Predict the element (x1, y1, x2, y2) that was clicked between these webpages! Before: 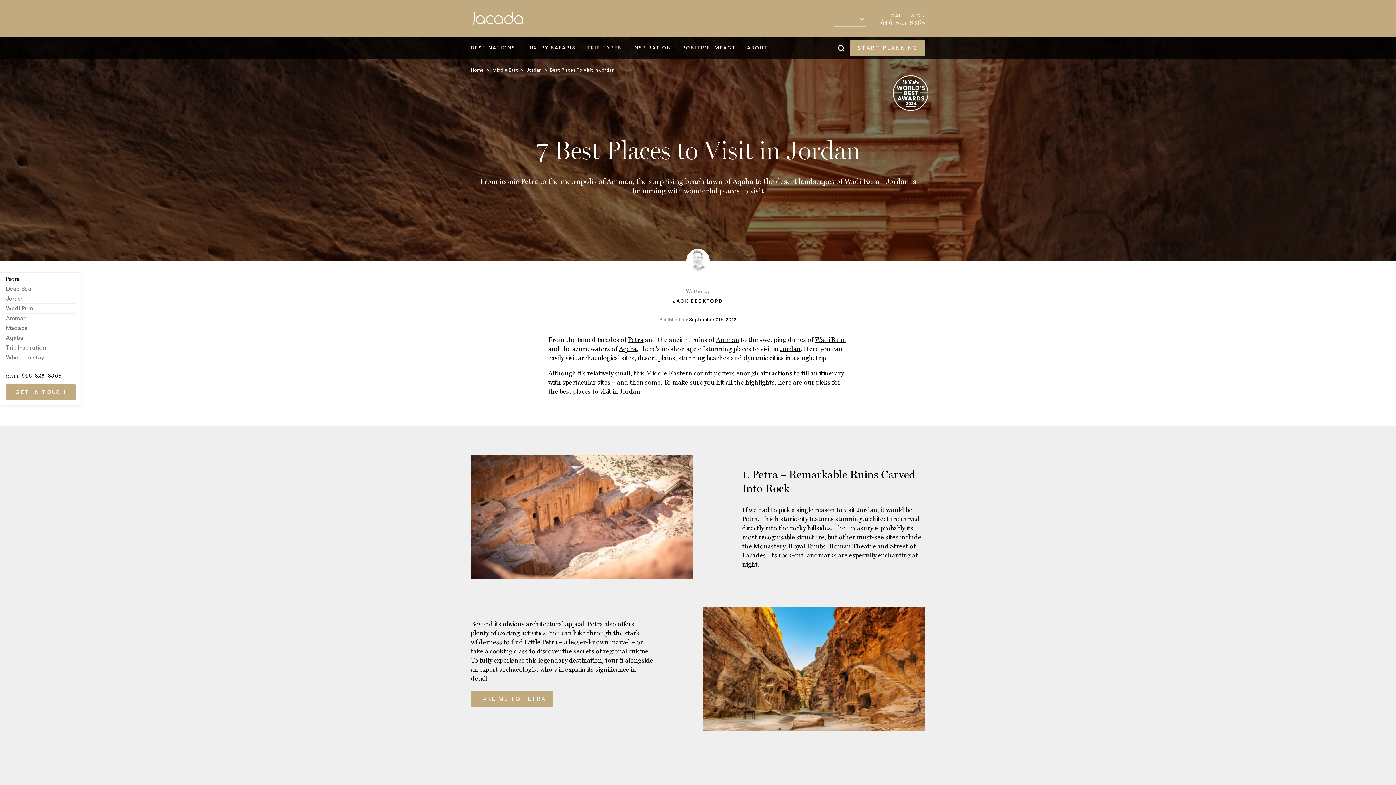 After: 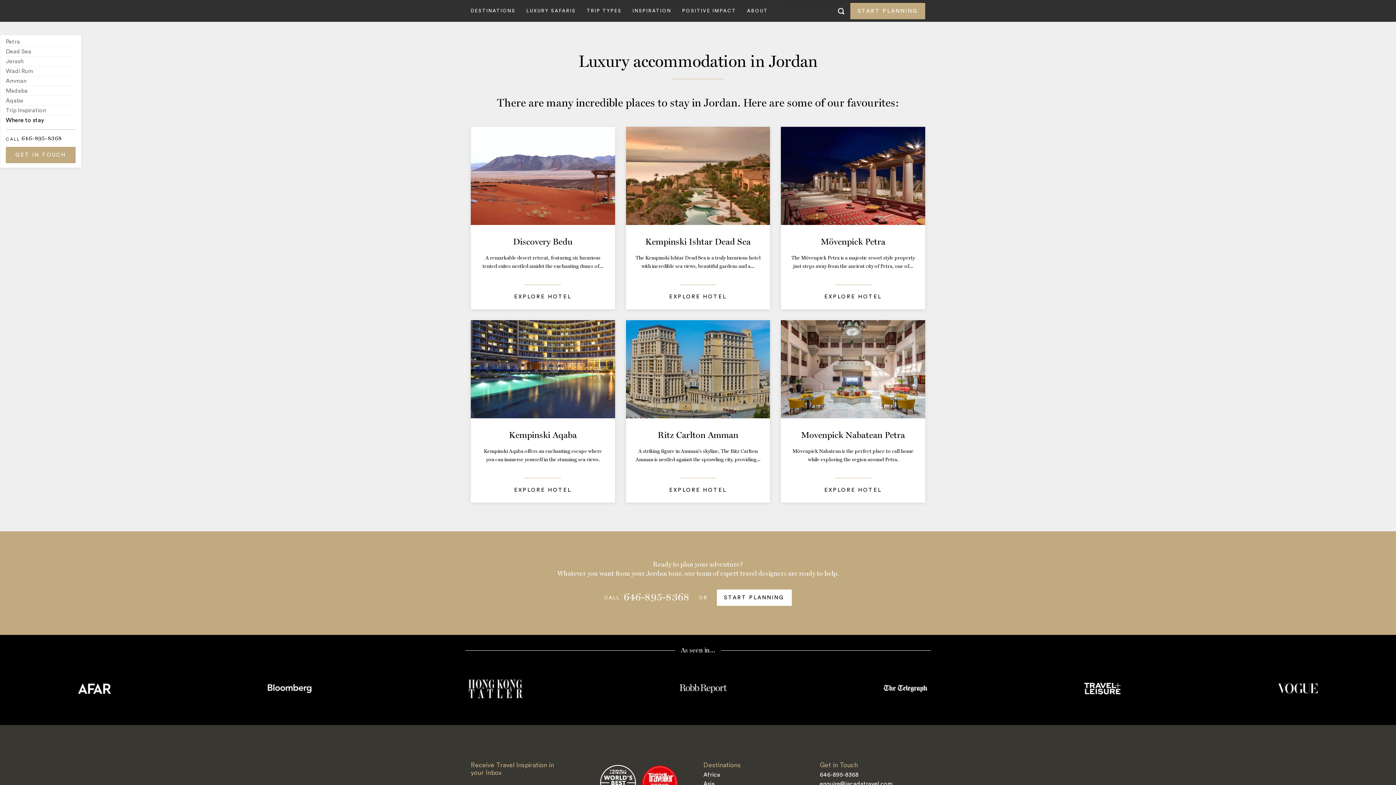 Action: label: Where to stay bbox: (5, 353, 75, 362)